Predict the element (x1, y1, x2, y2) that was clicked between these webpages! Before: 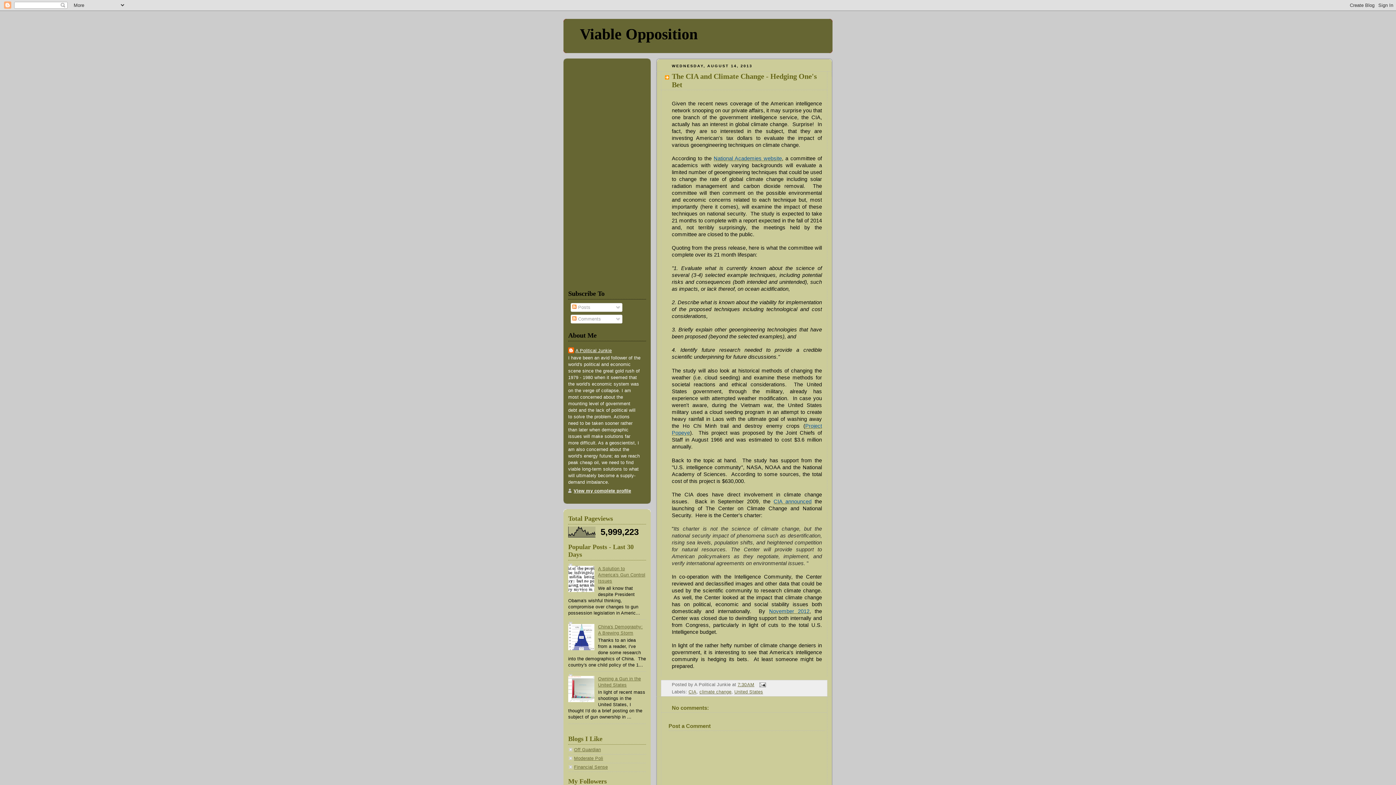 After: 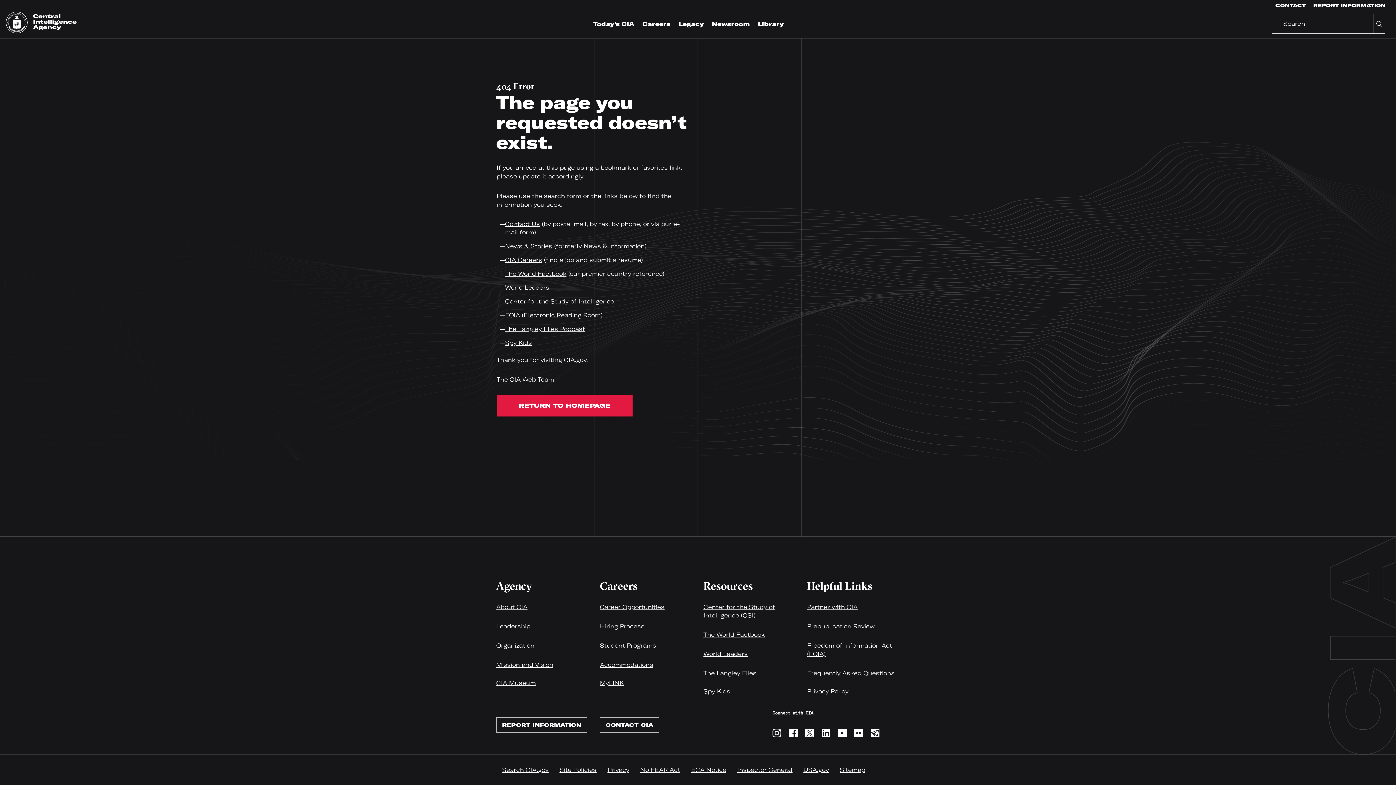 Action: bbox: (773, 498, 811, 504) label: CIA announced